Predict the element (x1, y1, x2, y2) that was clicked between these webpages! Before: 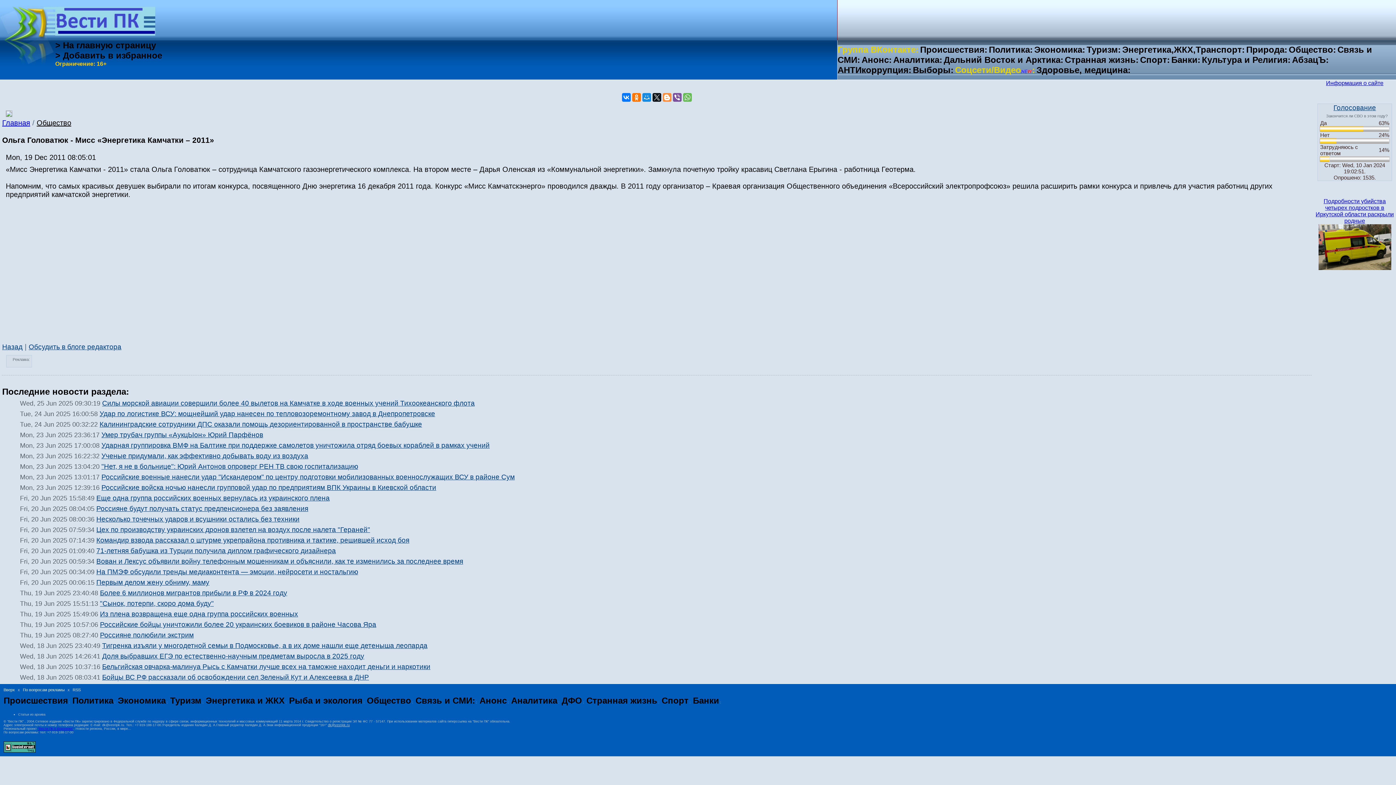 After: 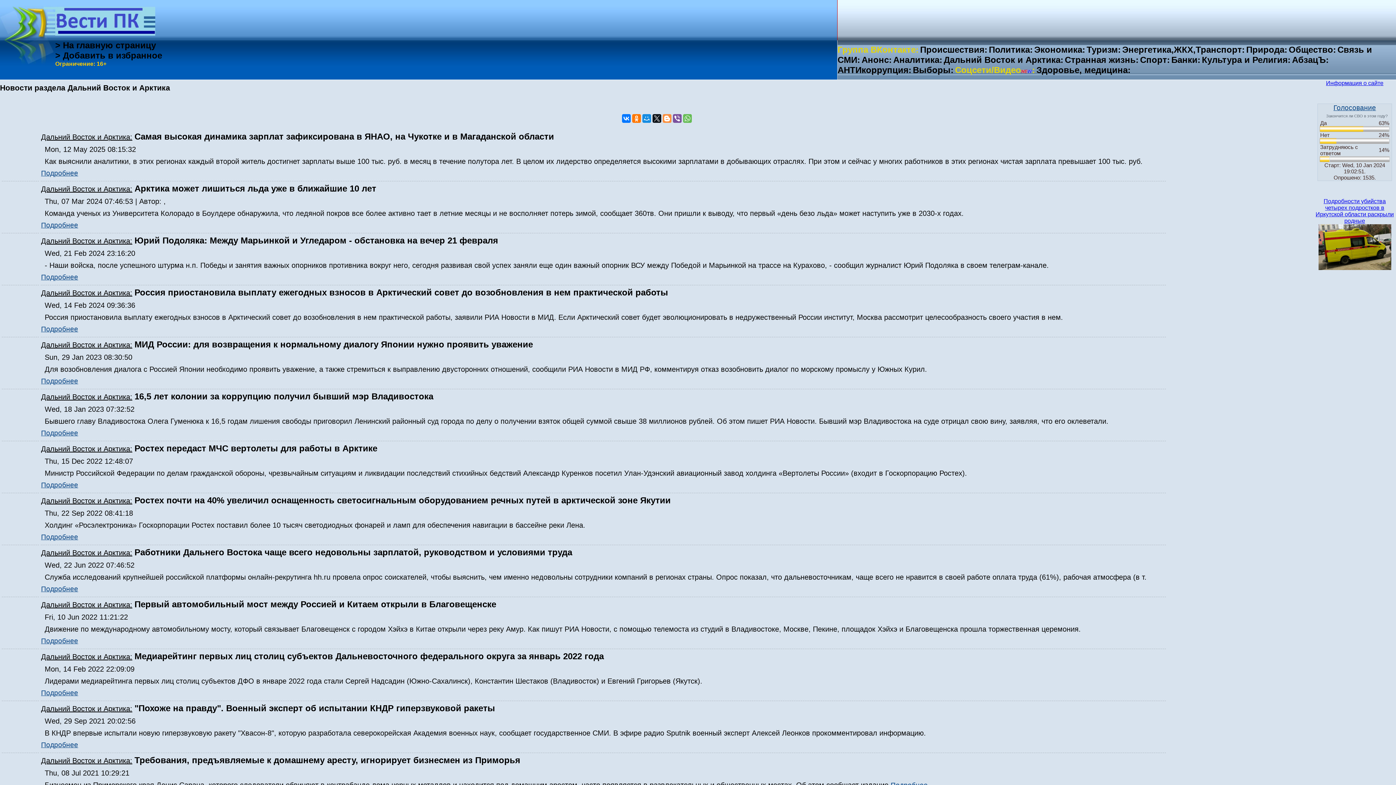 Action: label: Дальний Восток и Арктика: bbox: (944, 54, 1063, 64)